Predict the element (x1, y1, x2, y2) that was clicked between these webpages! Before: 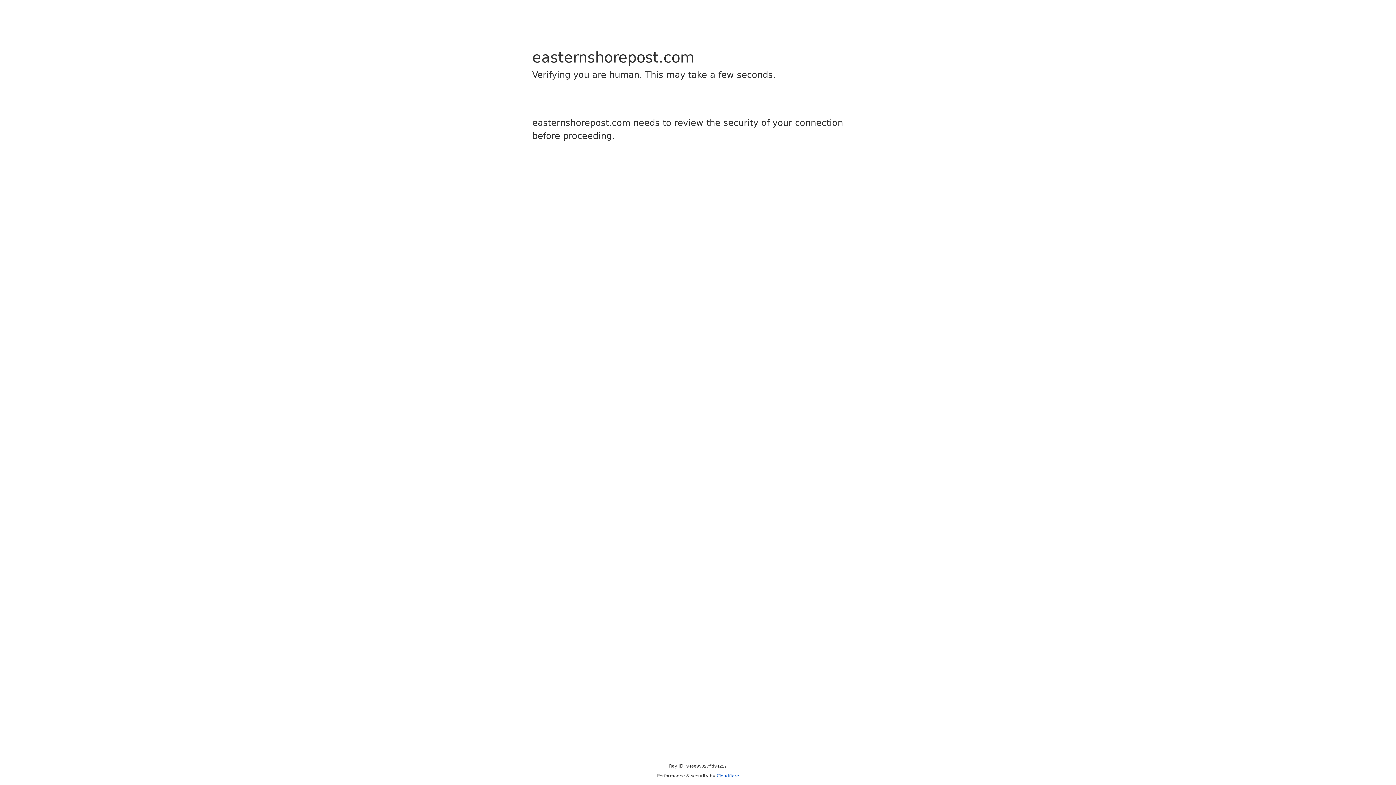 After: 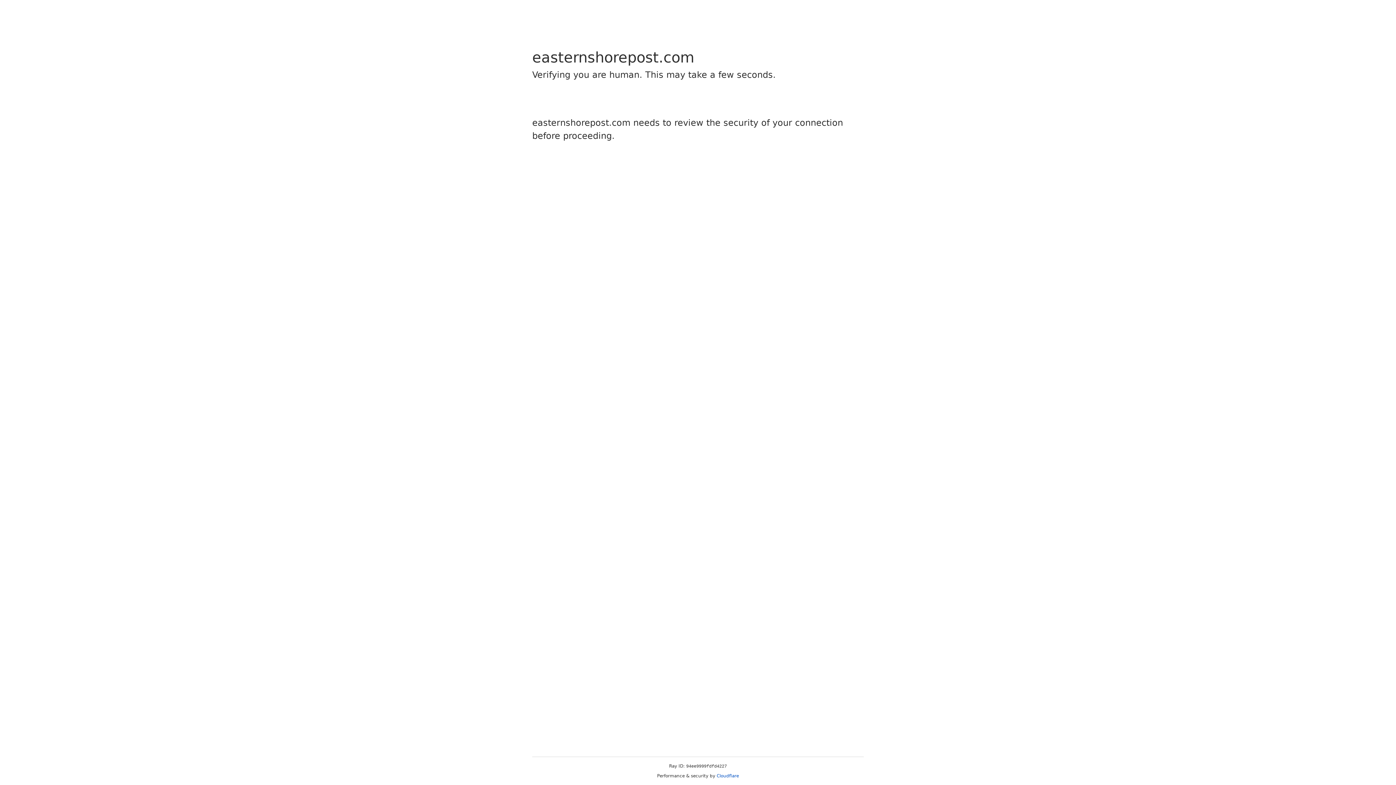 Action: label: Cloudflare bbox: (716, 773, 739, 778)